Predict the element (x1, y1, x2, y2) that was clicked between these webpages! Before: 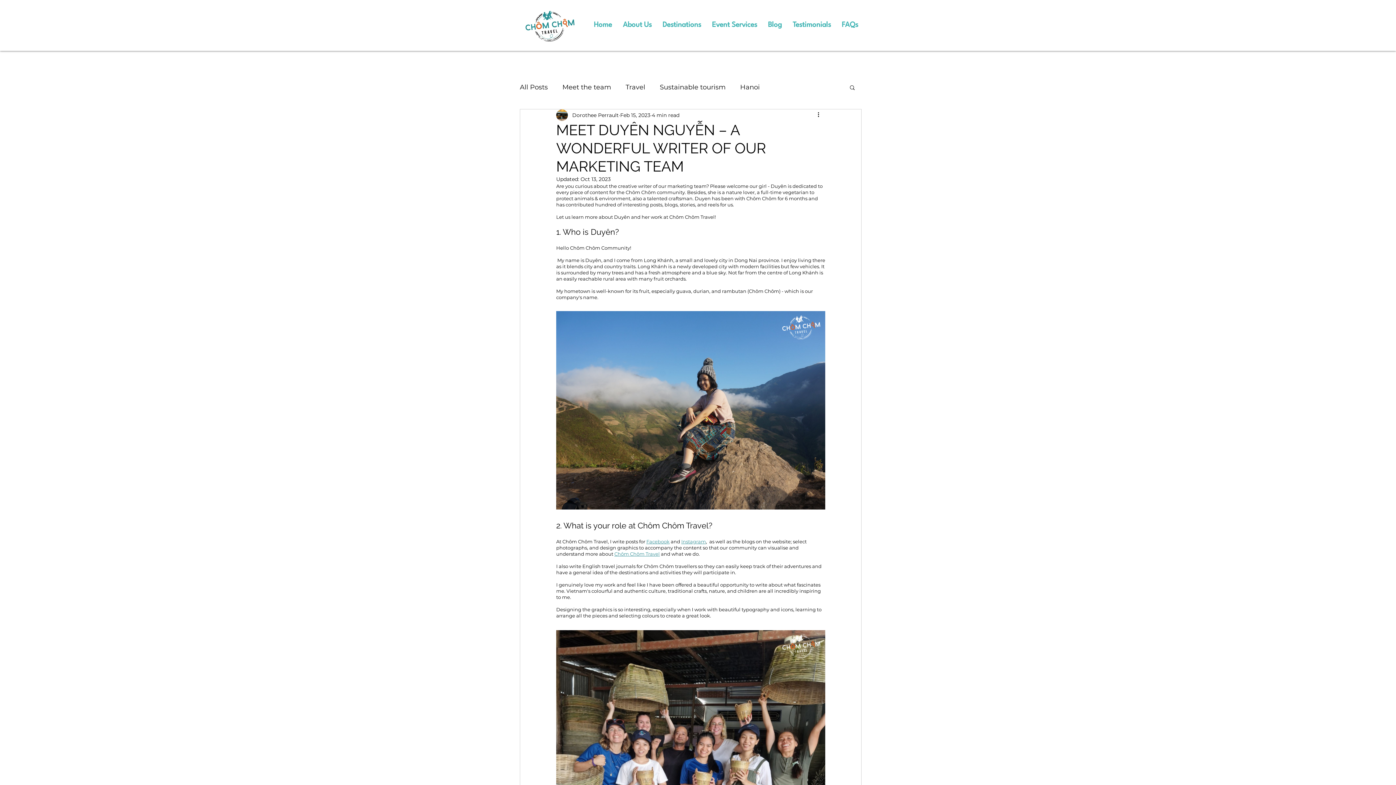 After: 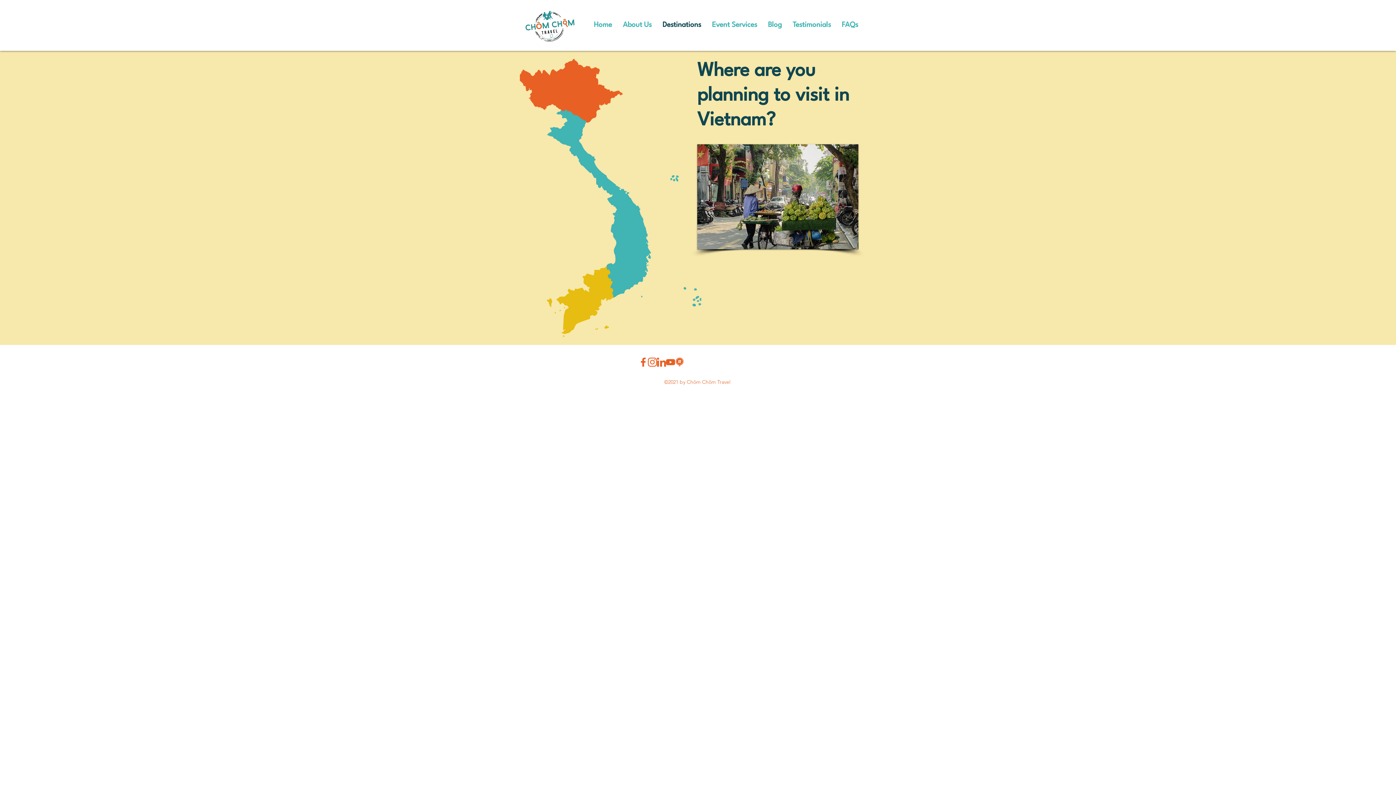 Action: label: Destinations bbox: (657, 13, 706, 37)